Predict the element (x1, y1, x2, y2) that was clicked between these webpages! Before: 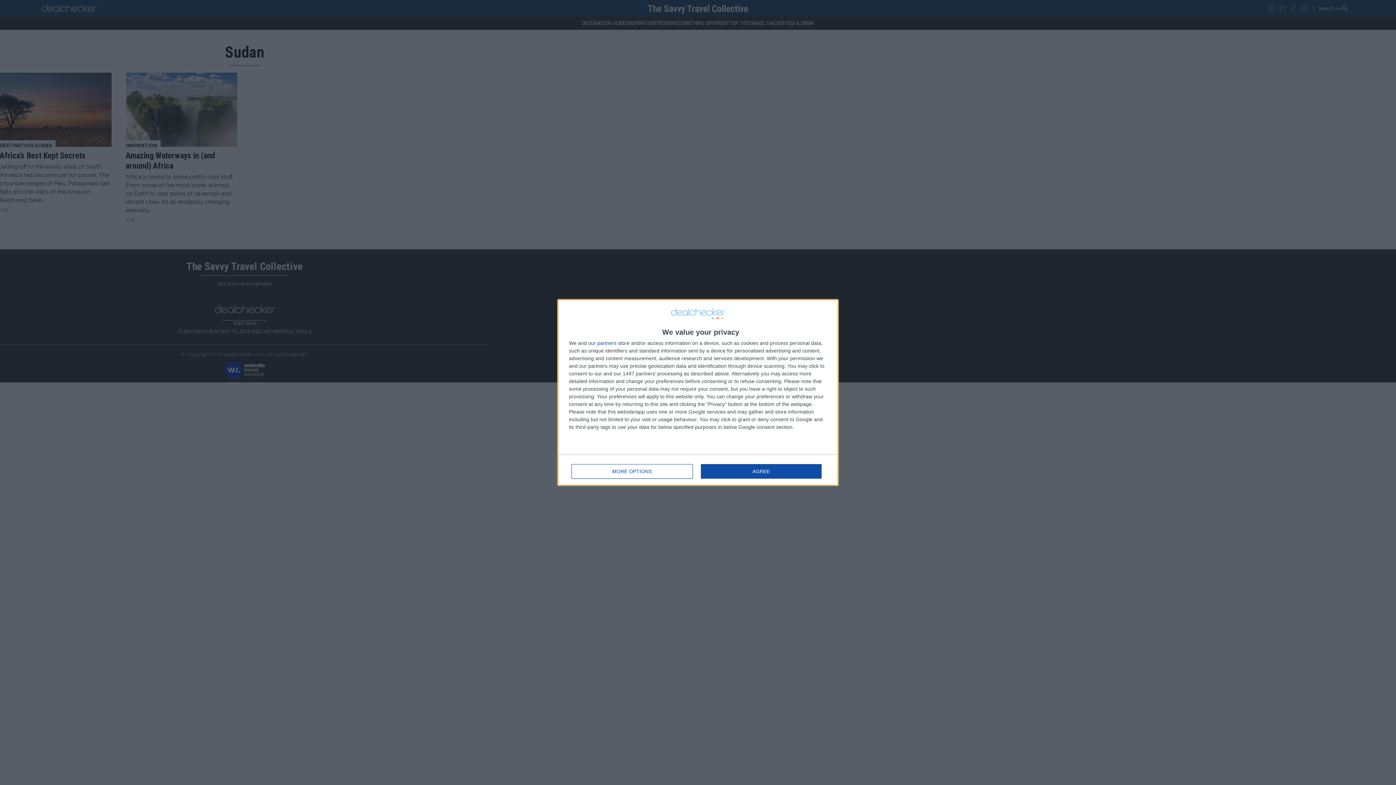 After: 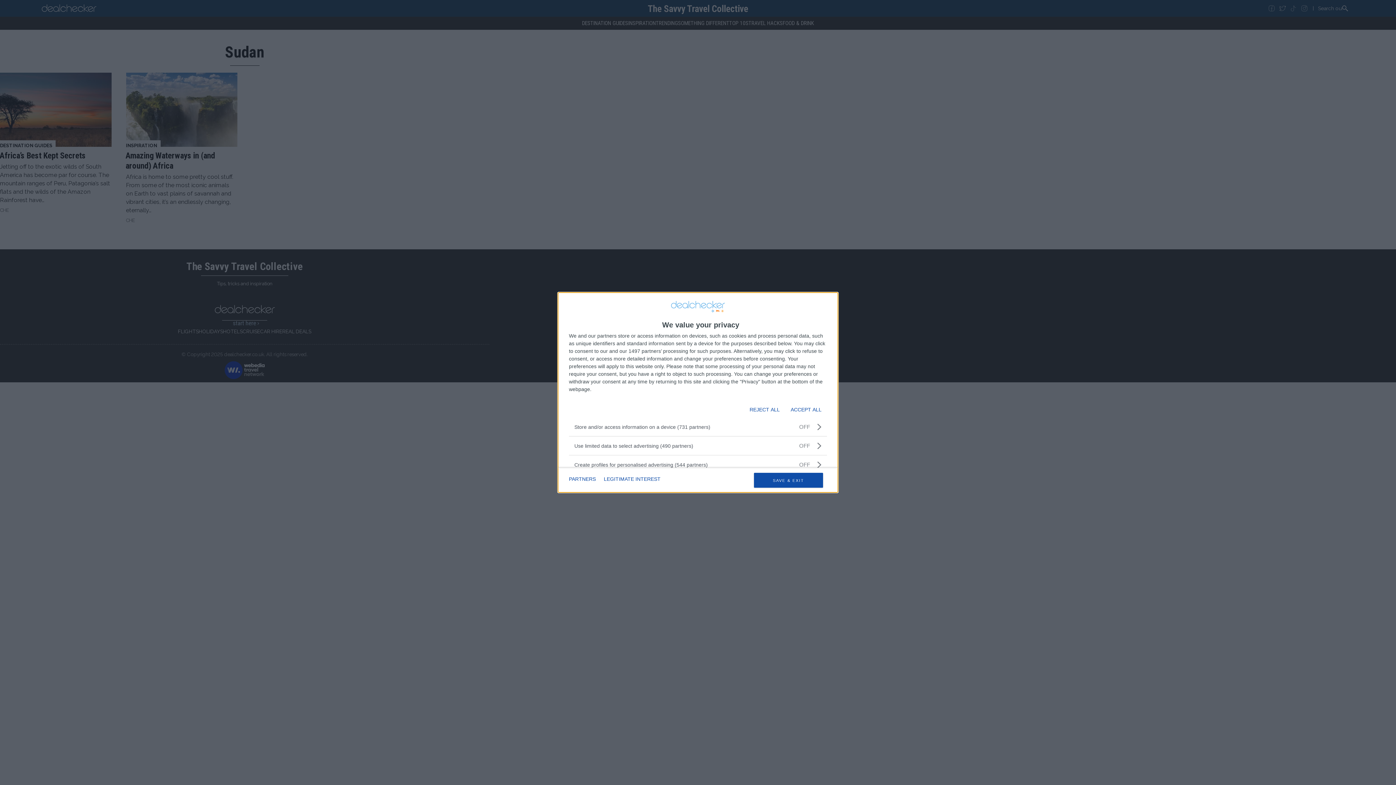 Action: bbox: (571, 464, 692, 478) label: MORE OPTIONS